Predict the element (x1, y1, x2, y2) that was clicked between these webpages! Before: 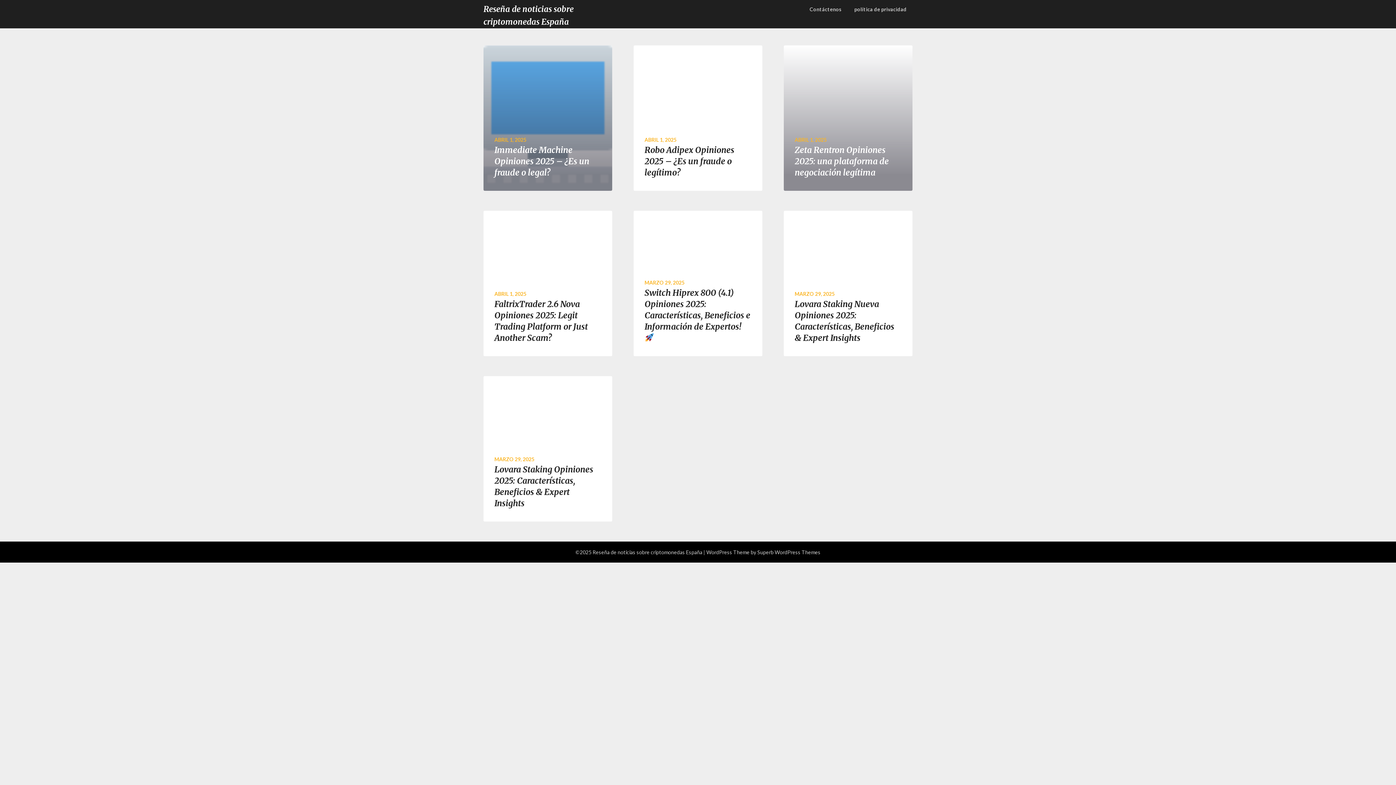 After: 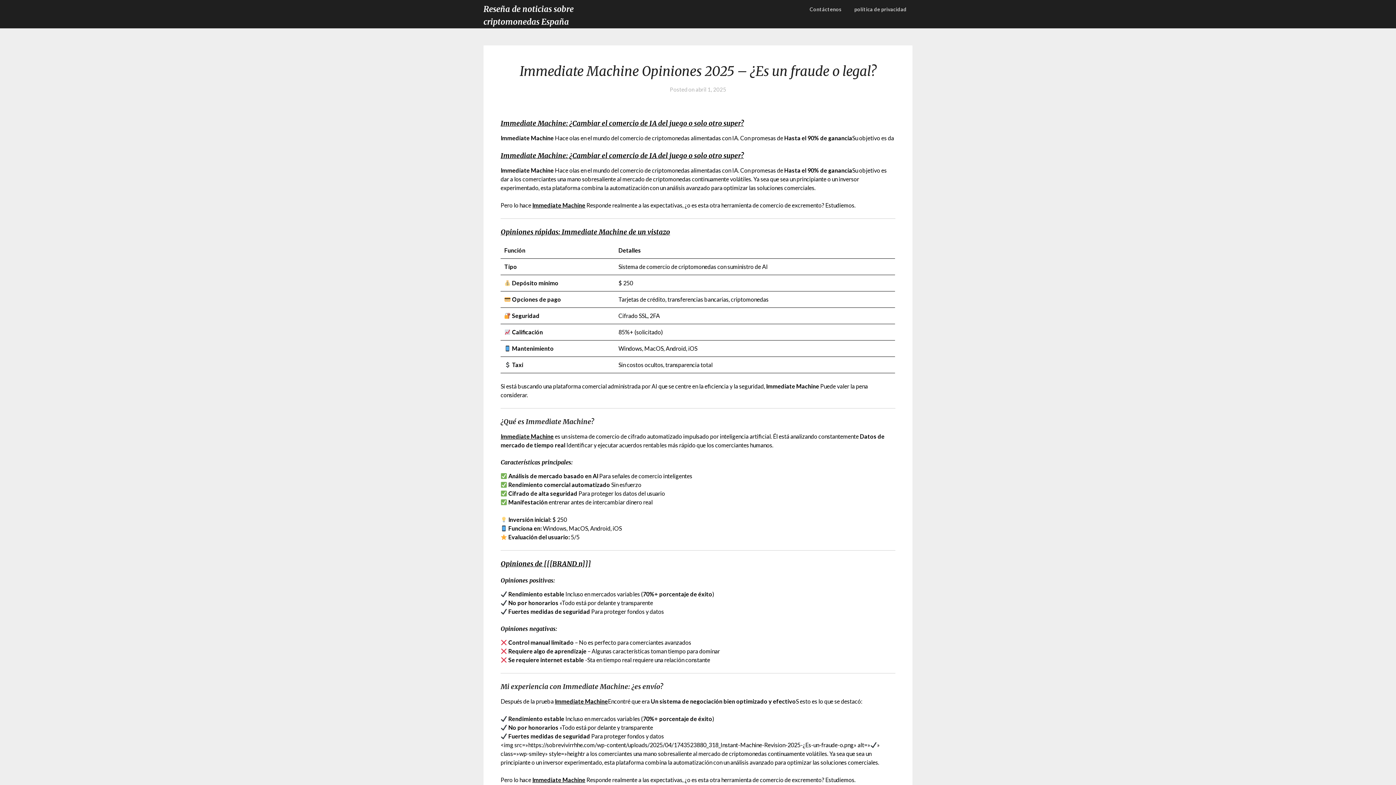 Action: label: ABRIL 1, 2025
Immediate Machine Opiniones 2025 – ¿Es un fraude o legal? bbox: (483, 45, 612, 190)